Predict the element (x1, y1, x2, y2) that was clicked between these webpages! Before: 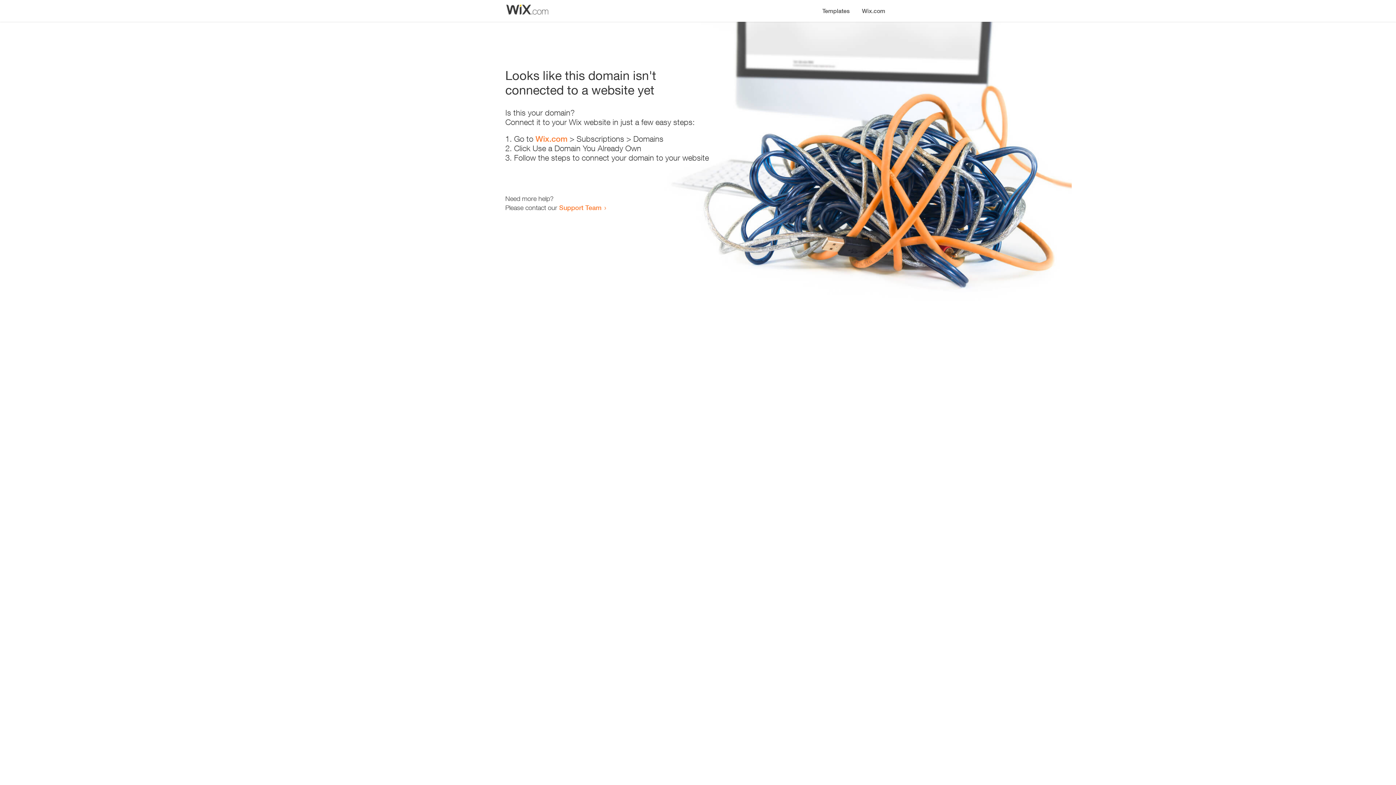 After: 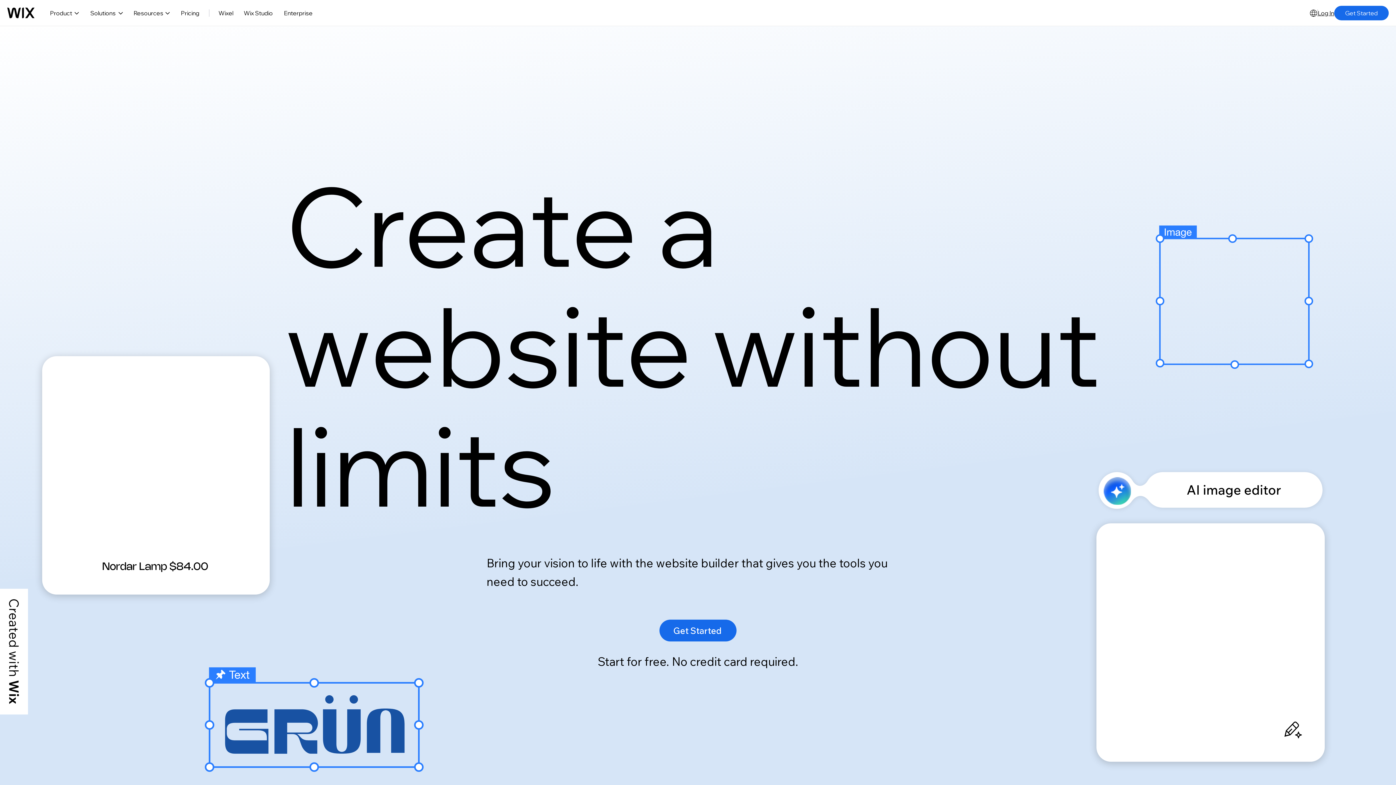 Action: bbox: (535, 134, 567, 143) label: Wix.com